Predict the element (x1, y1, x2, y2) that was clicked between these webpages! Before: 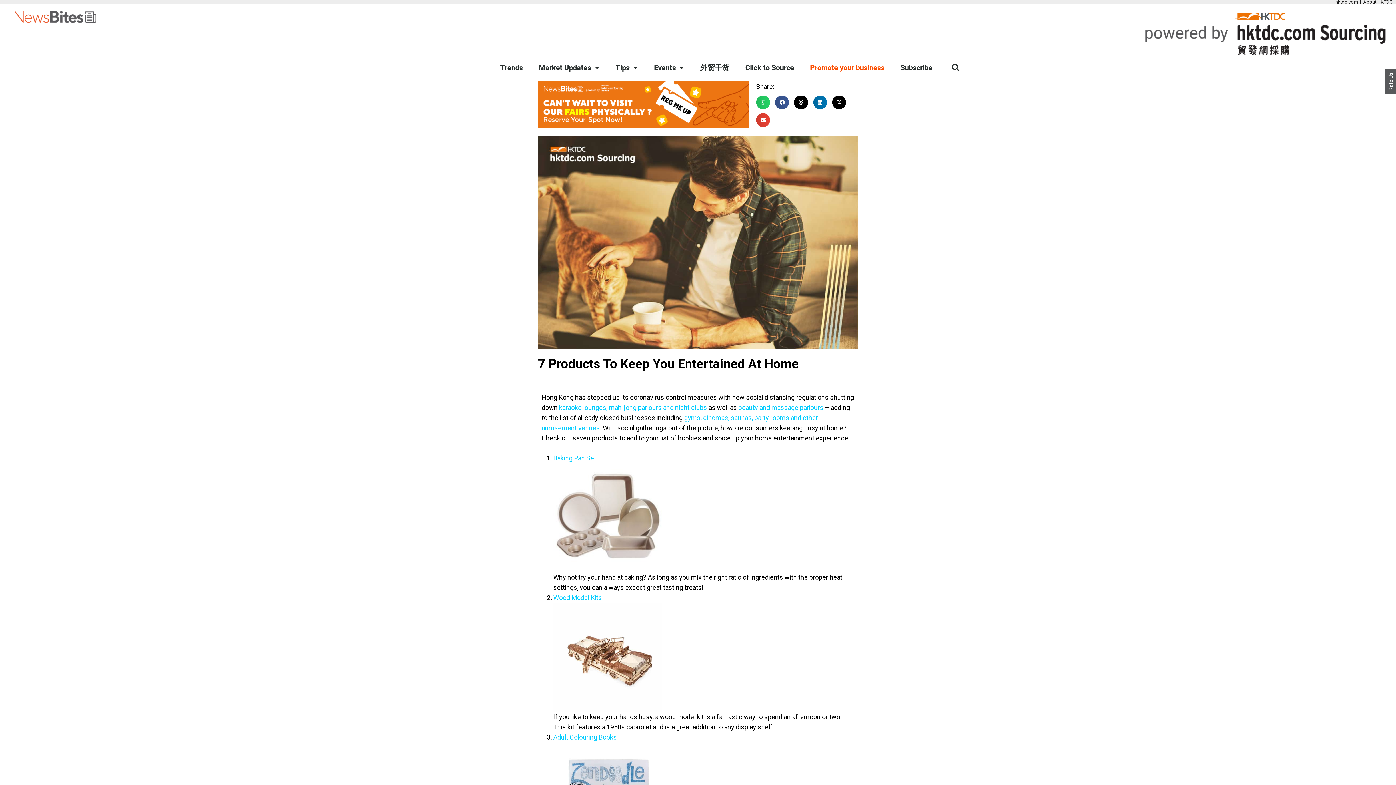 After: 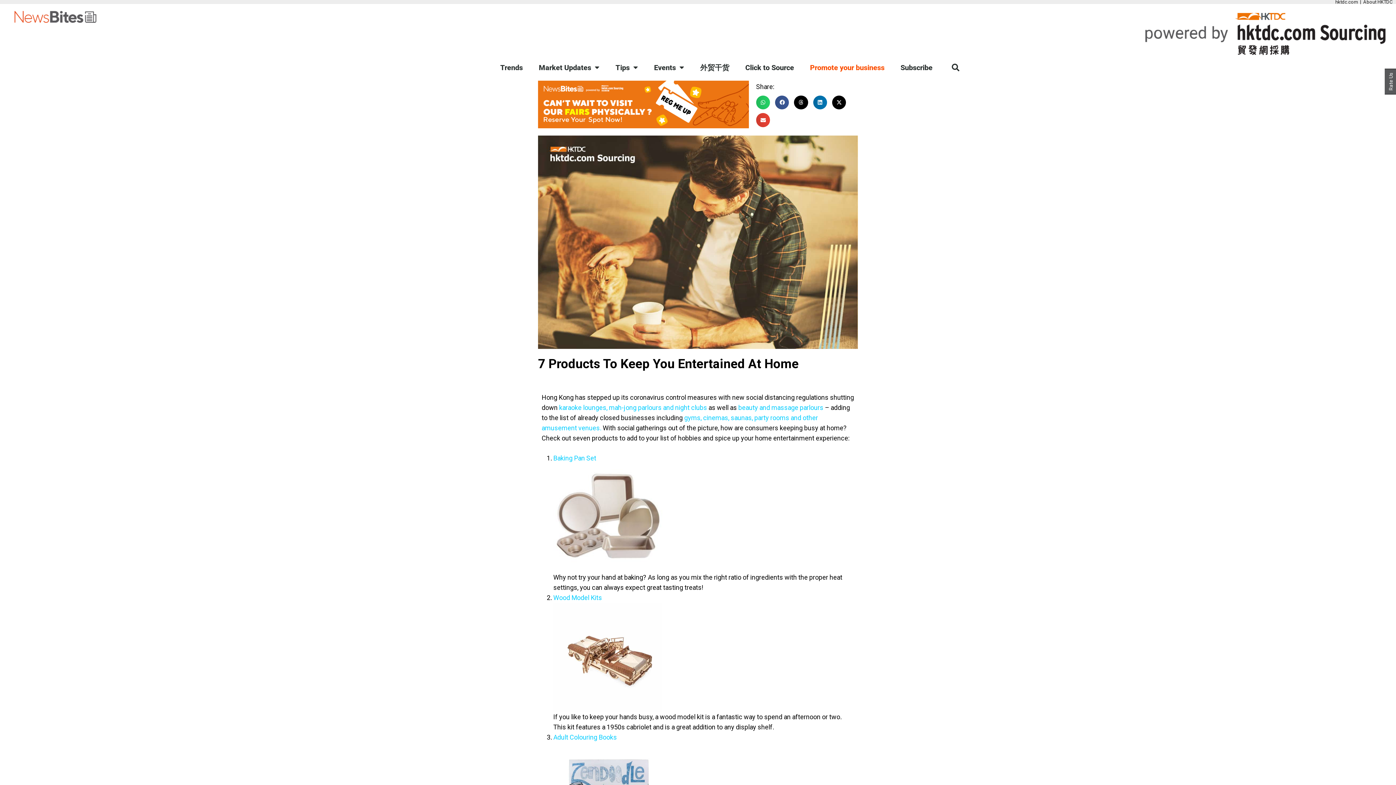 Action: bbox: (1145, 11, 1387, 56)